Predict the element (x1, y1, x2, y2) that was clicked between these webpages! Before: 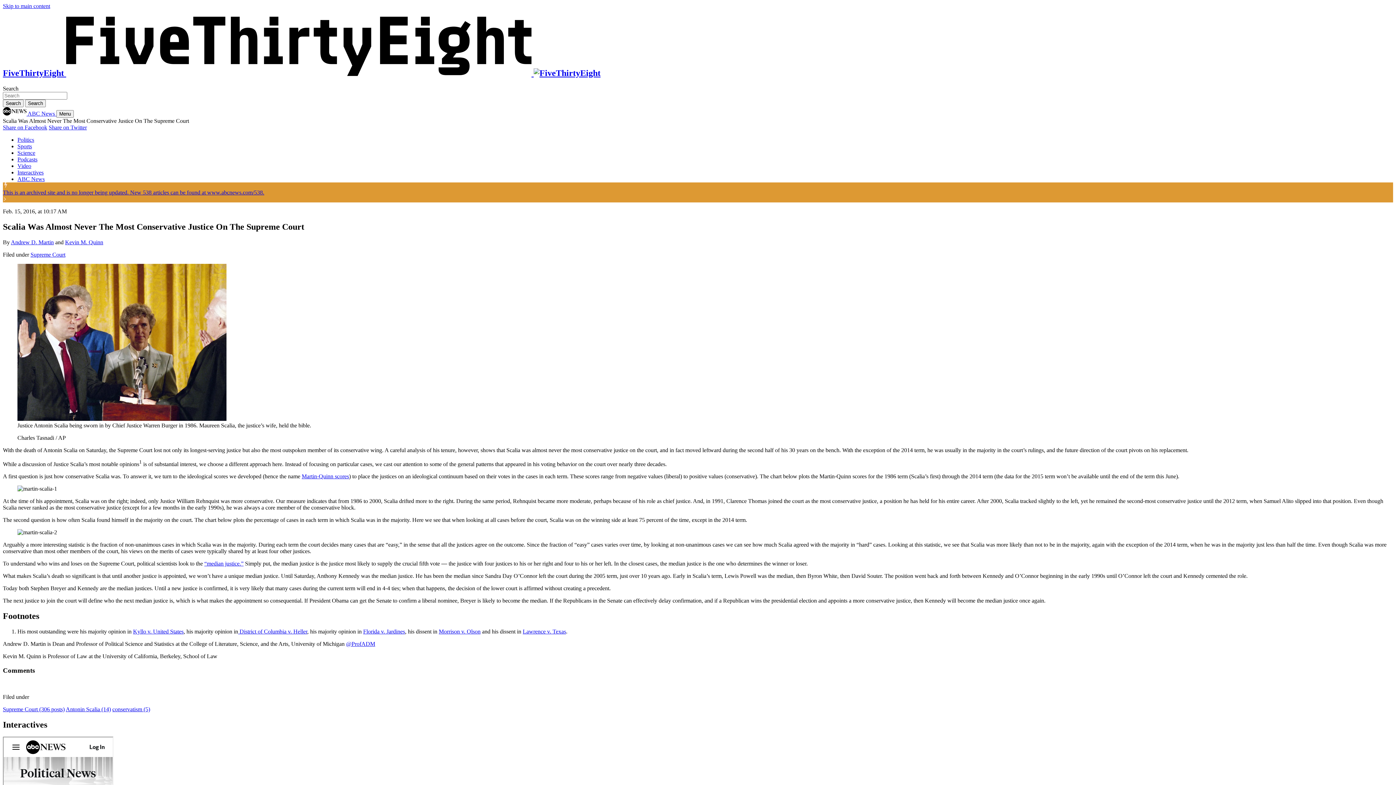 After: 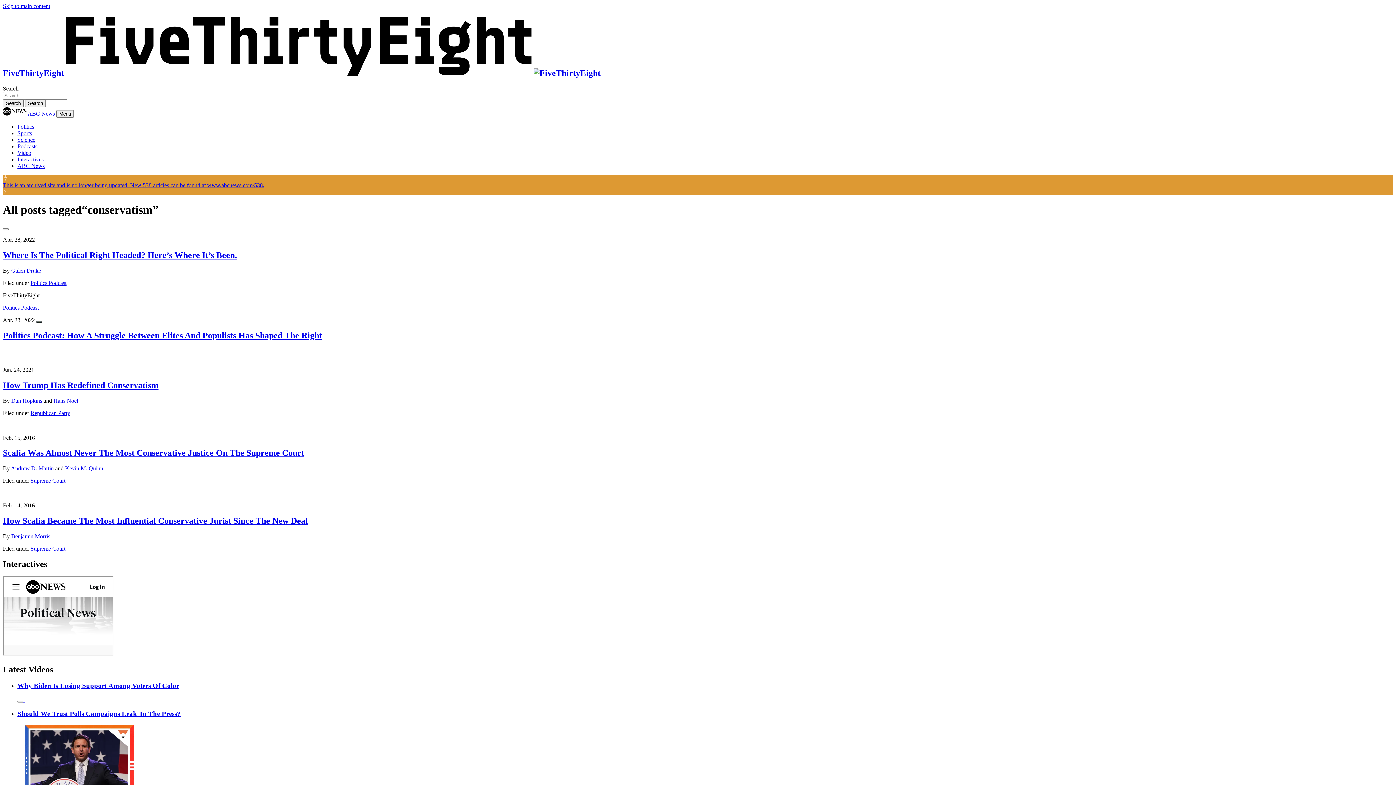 Action: bbox: (112, 706, 150, 712) label: conservatism (5)